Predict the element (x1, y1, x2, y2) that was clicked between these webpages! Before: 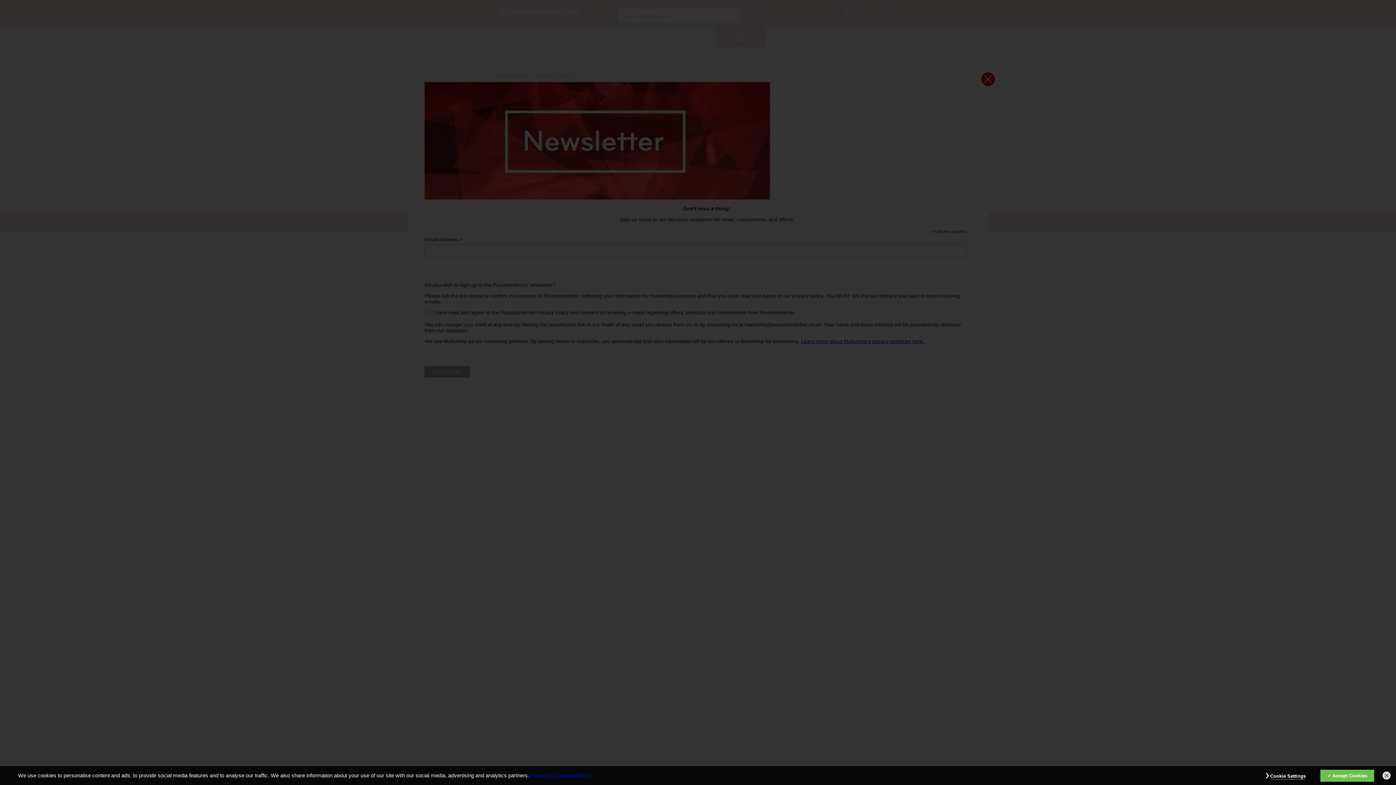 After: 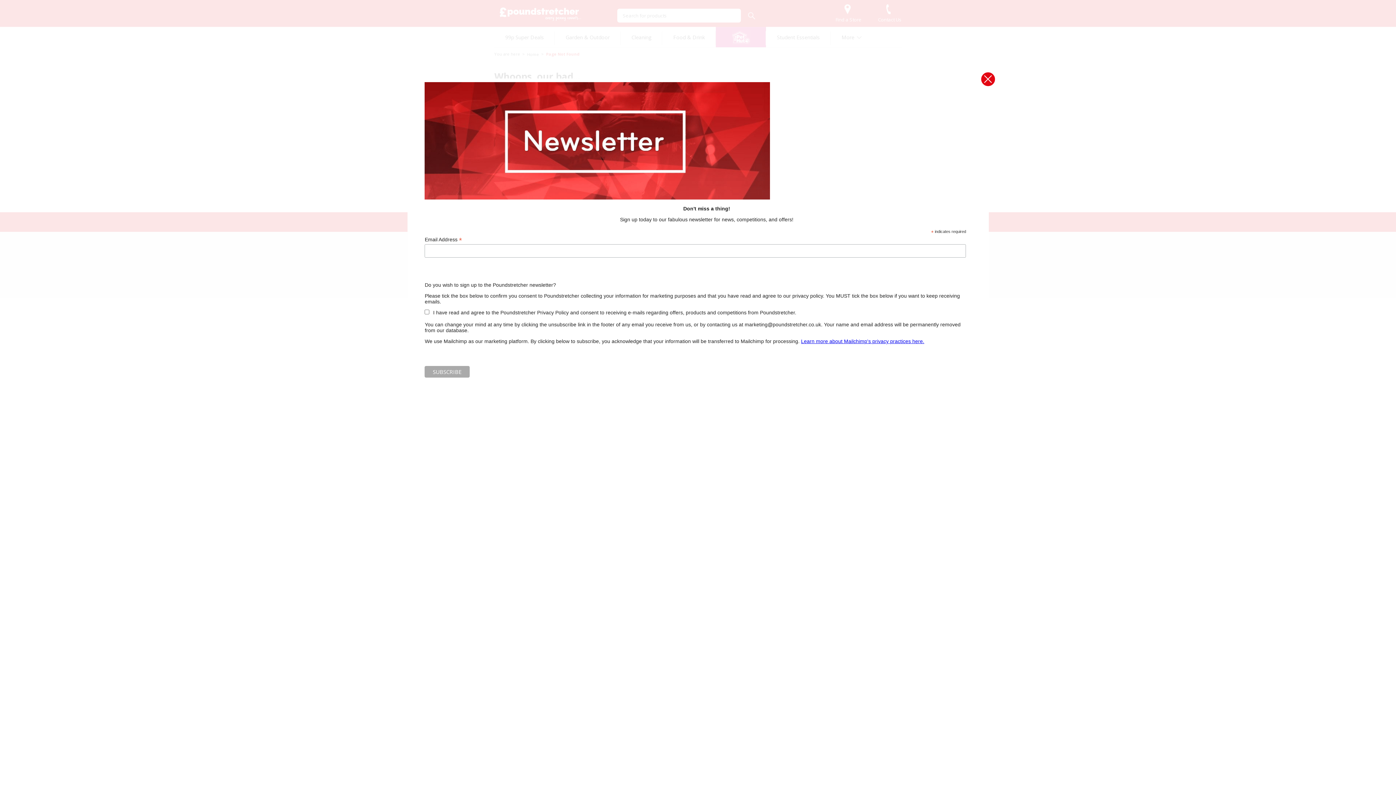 Action: label: Accept Cookies bbox: (1327, 773, 1367, 778)